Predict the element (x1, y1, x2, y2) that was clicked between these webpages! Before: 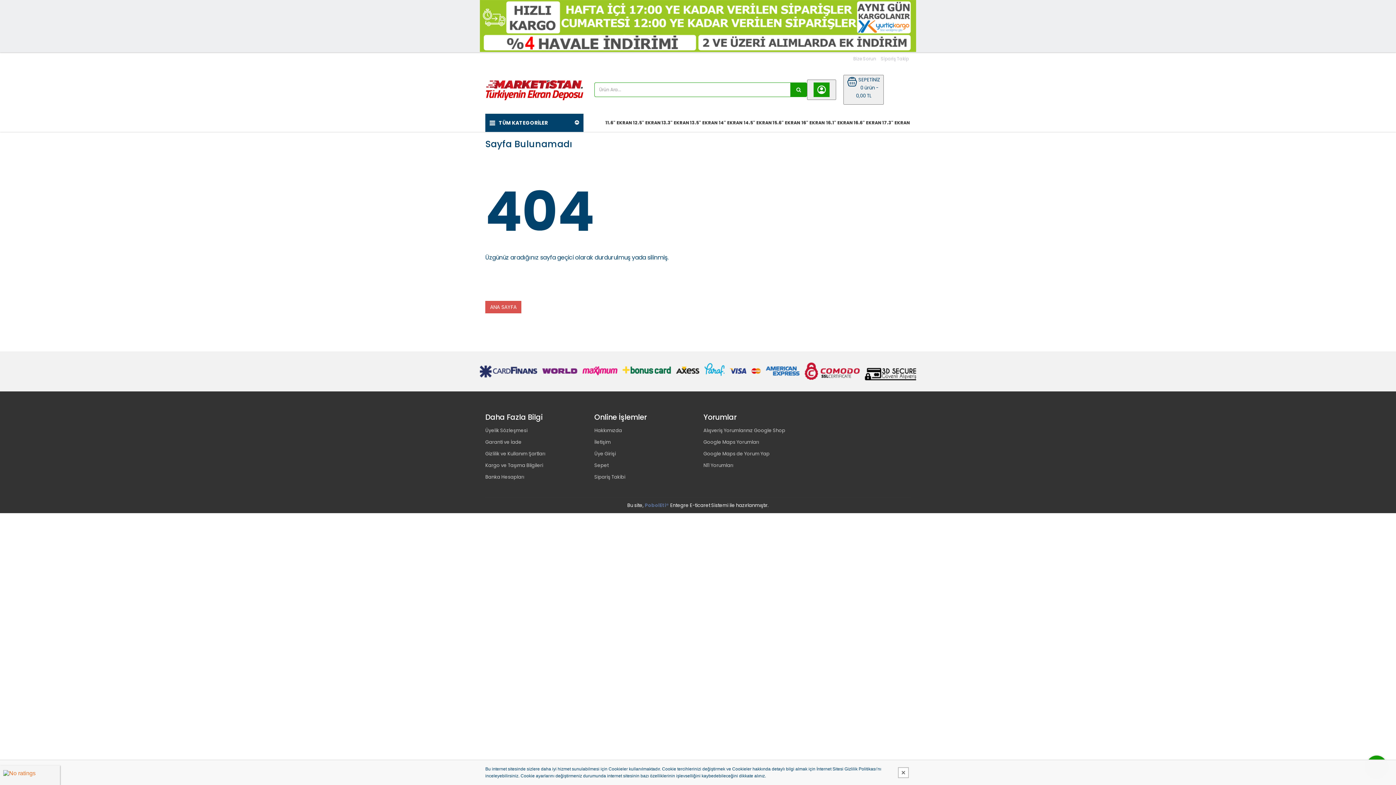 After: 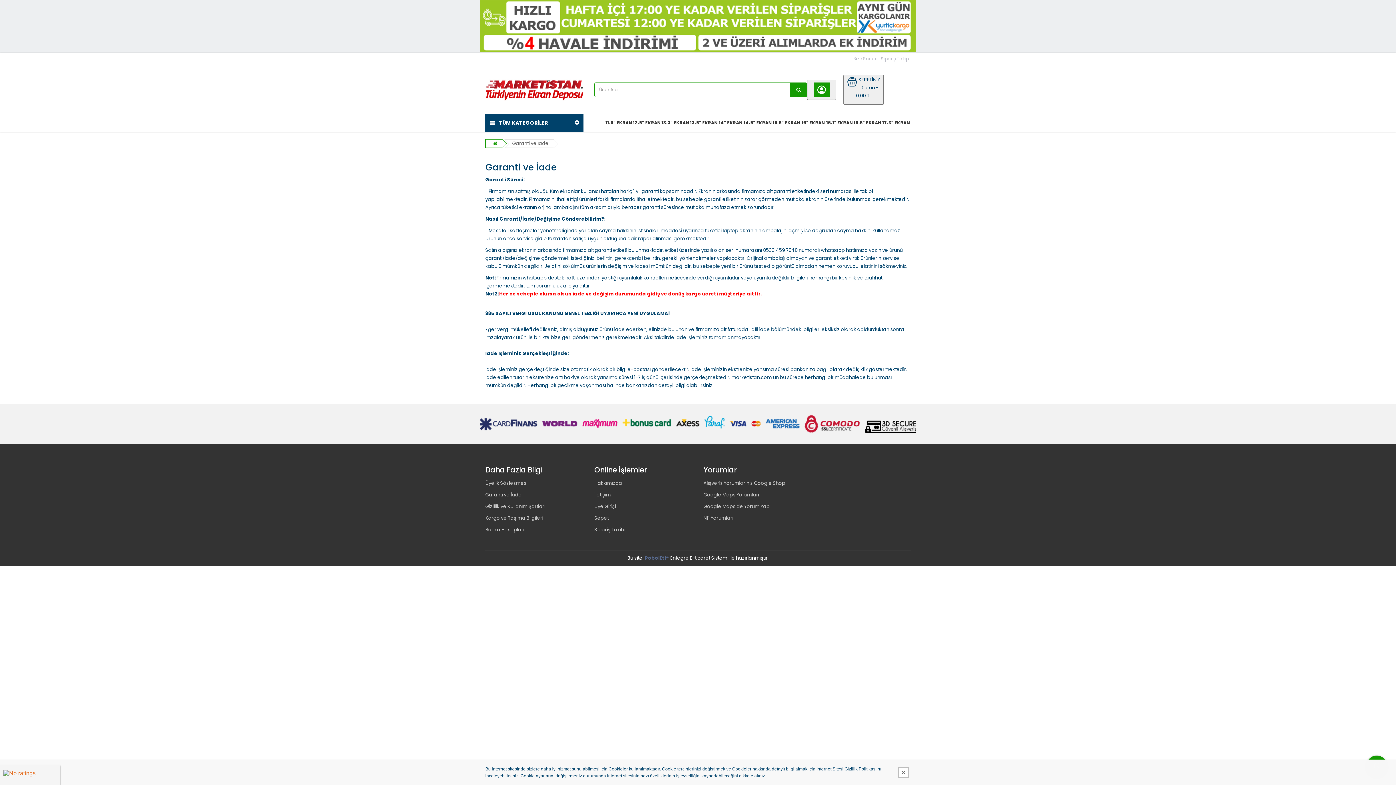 Action: label: Garanti ve İade bbox: (485, 436, 583, 448)